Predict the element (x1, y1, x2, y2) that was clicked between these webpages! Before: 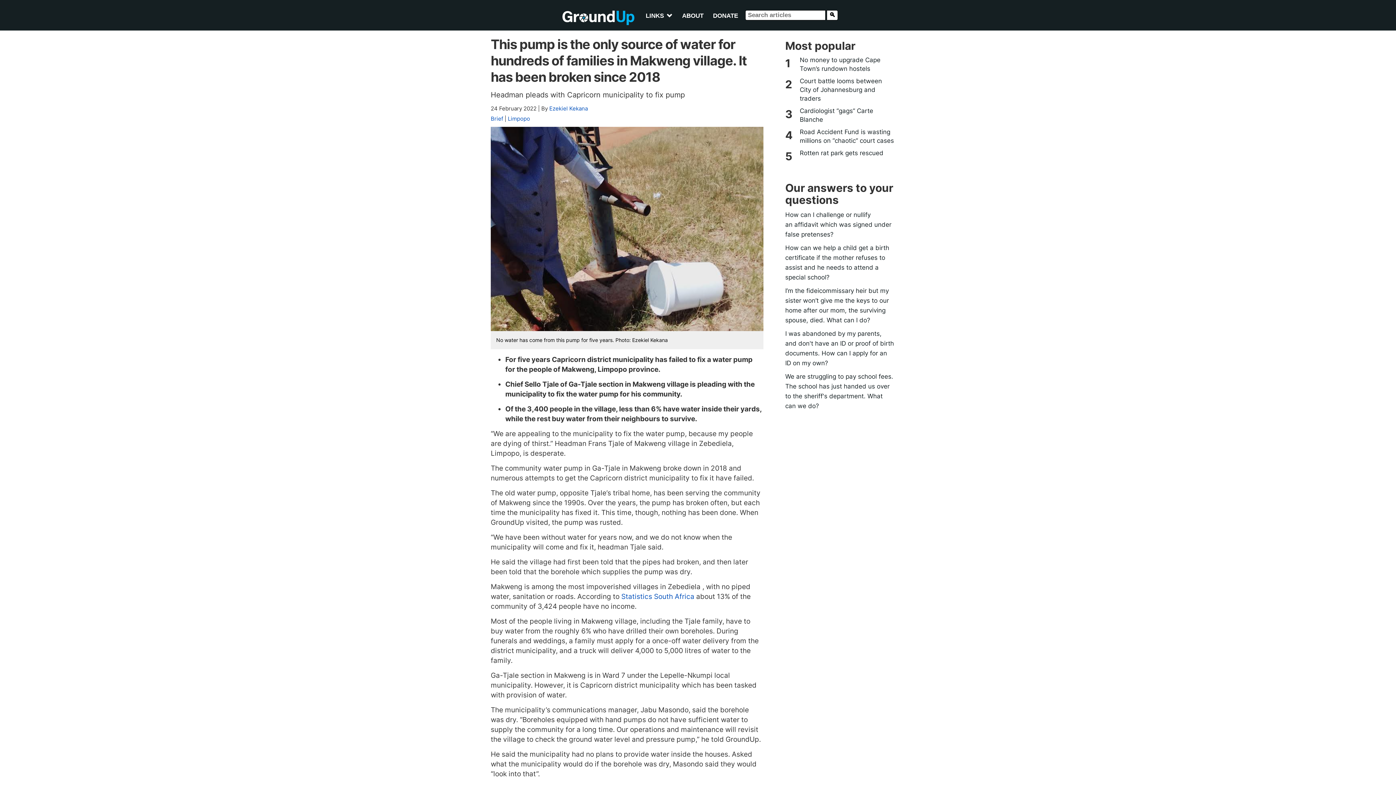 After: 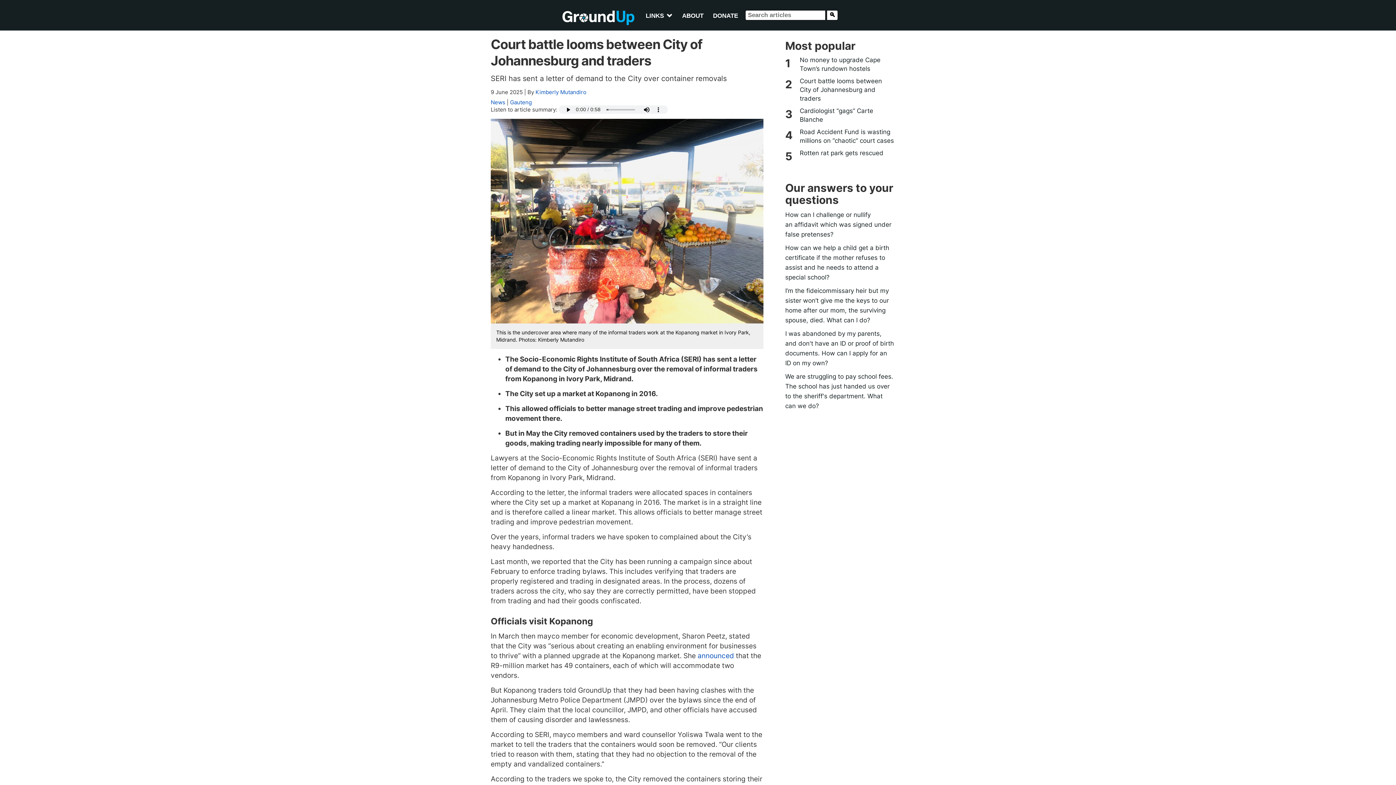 Action: bbox: (796, 76, 894, 102) label: Court battle looms between City of Johannesburg and traders